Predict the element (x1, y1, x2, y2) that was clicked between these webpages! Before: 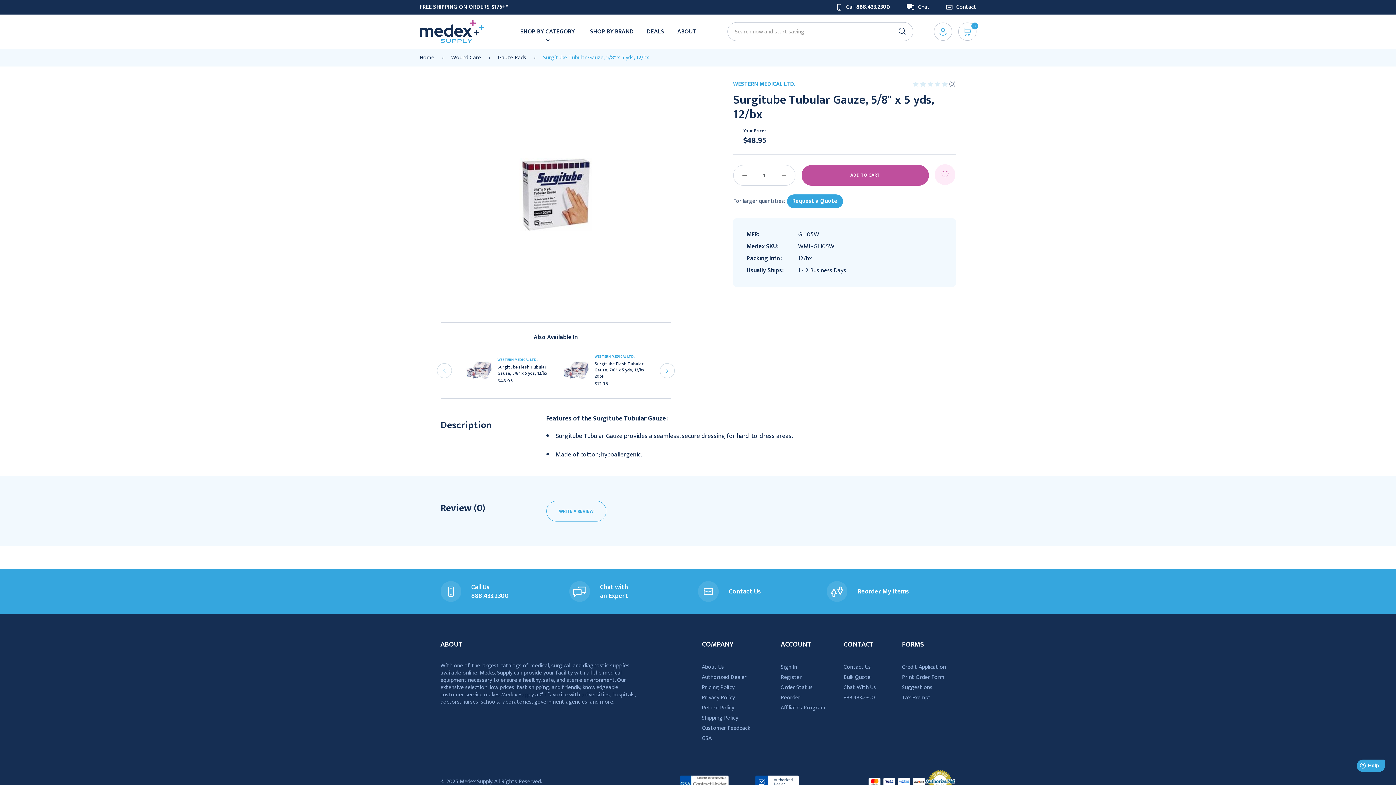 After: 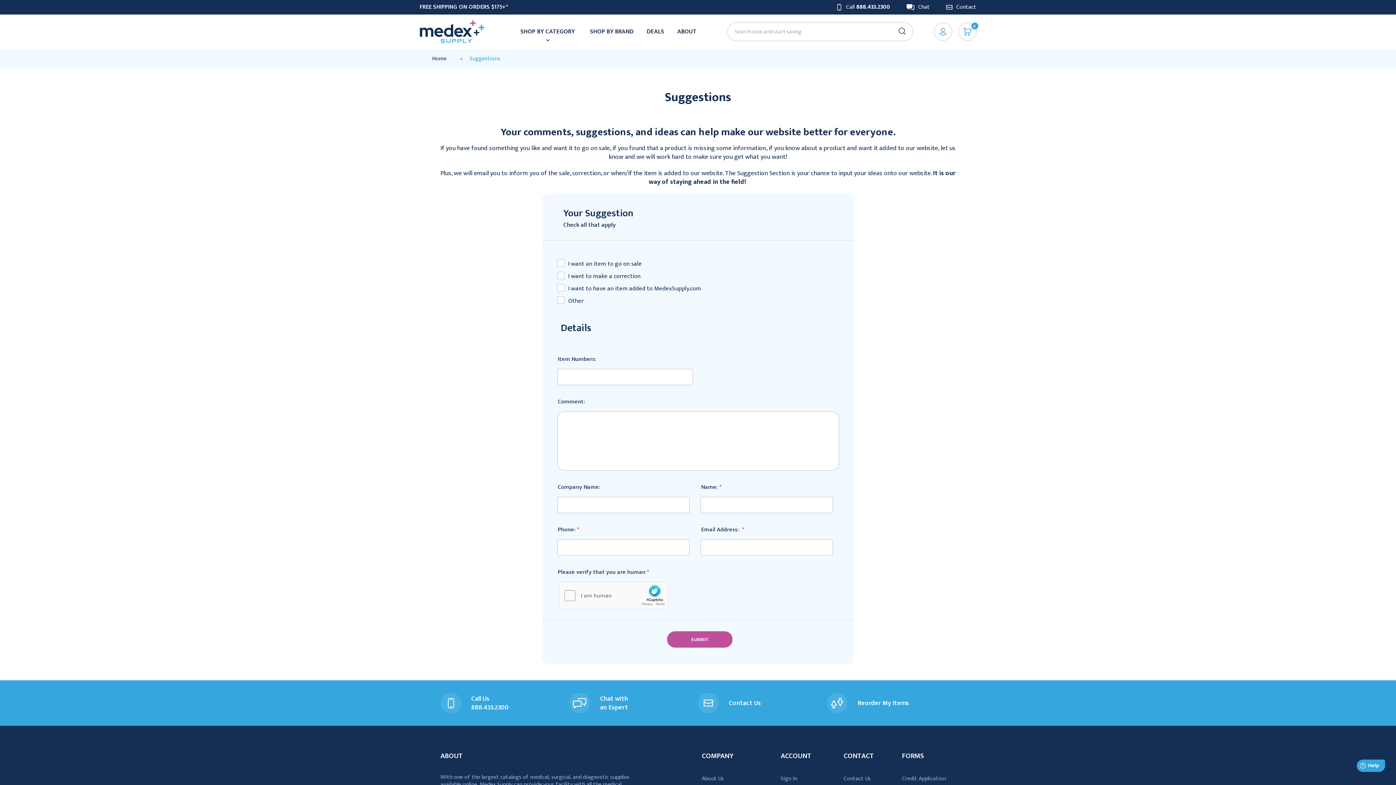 Action: bbox: (902, 682, 932, 692) label: Suggestions